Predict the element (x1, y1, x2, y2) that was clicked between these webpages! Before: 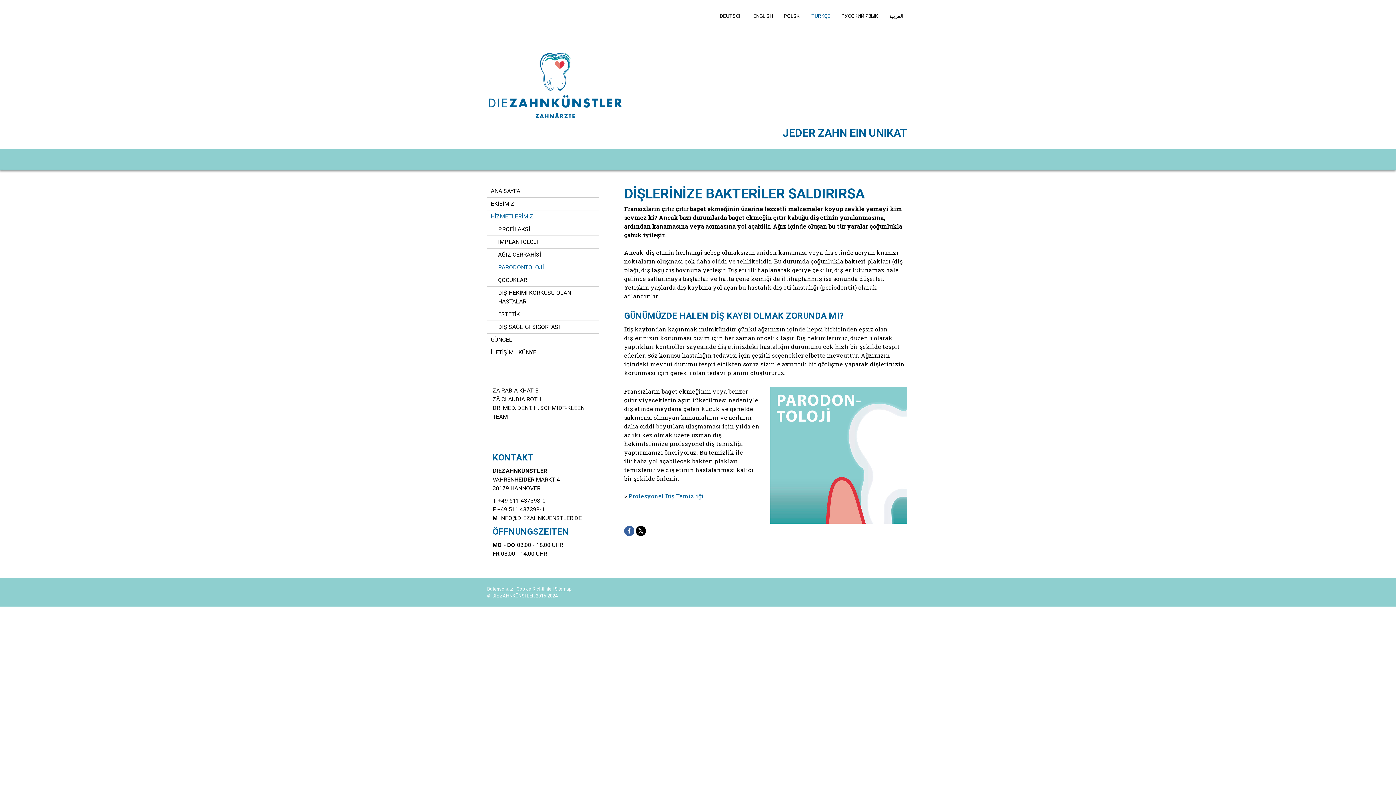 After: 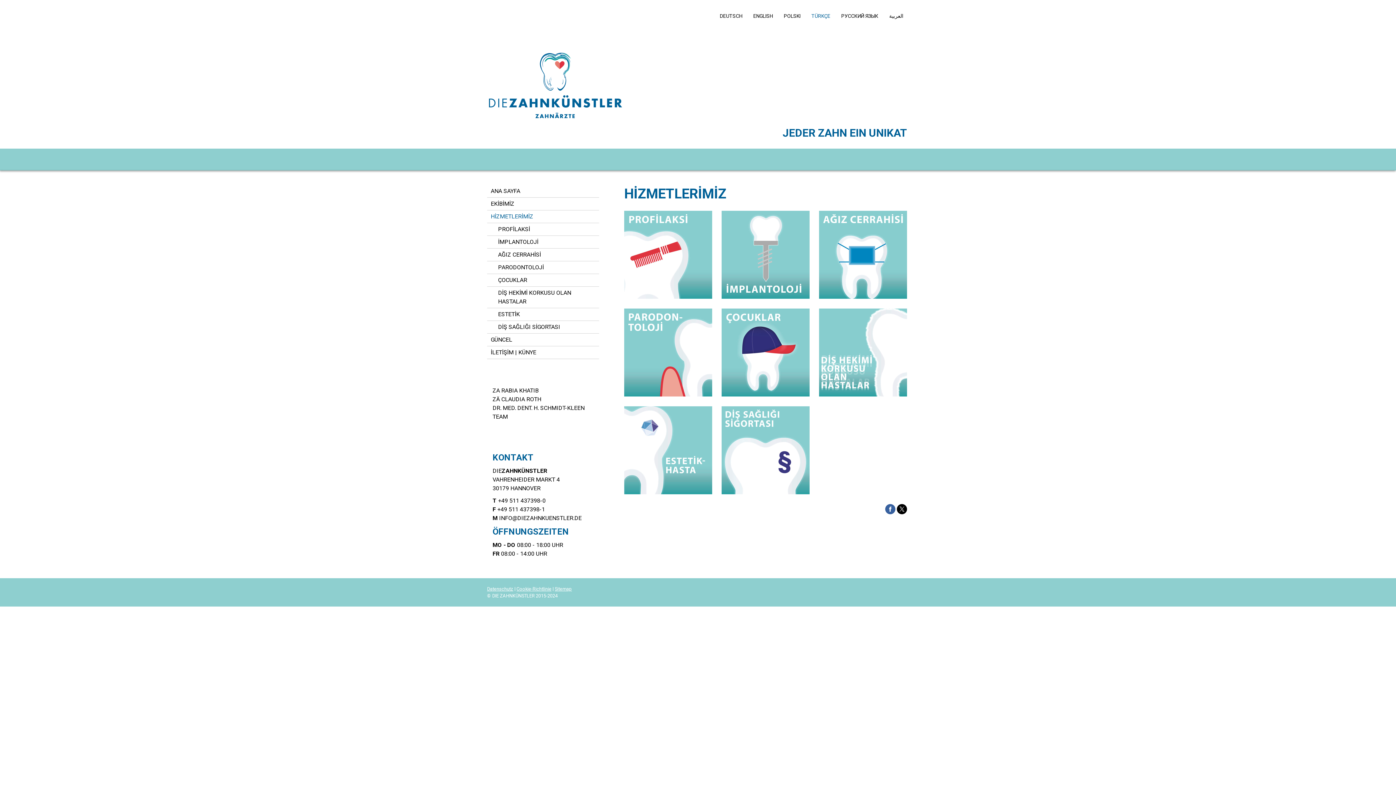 Action: label: HİZMETLERİMİZ bbox: (487, 210, 599, 223)